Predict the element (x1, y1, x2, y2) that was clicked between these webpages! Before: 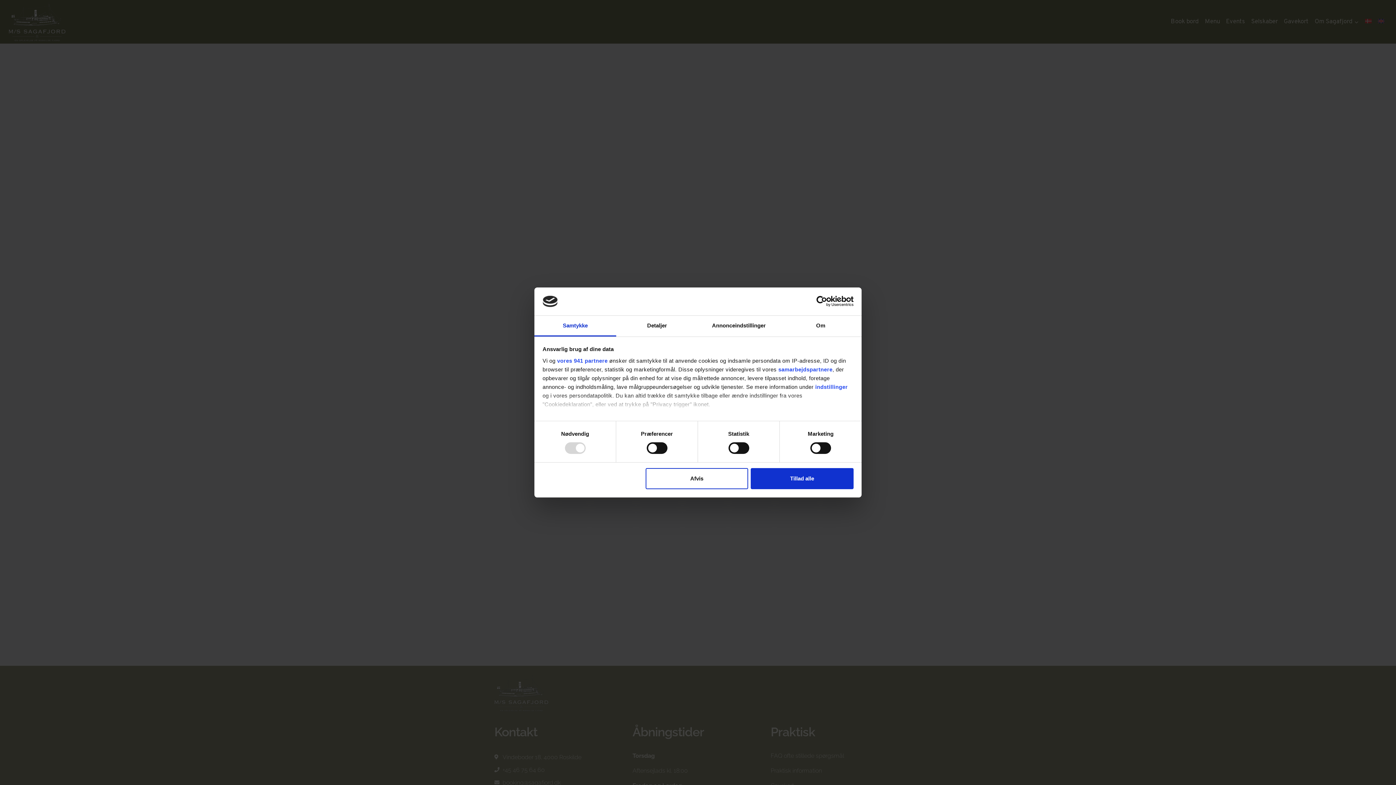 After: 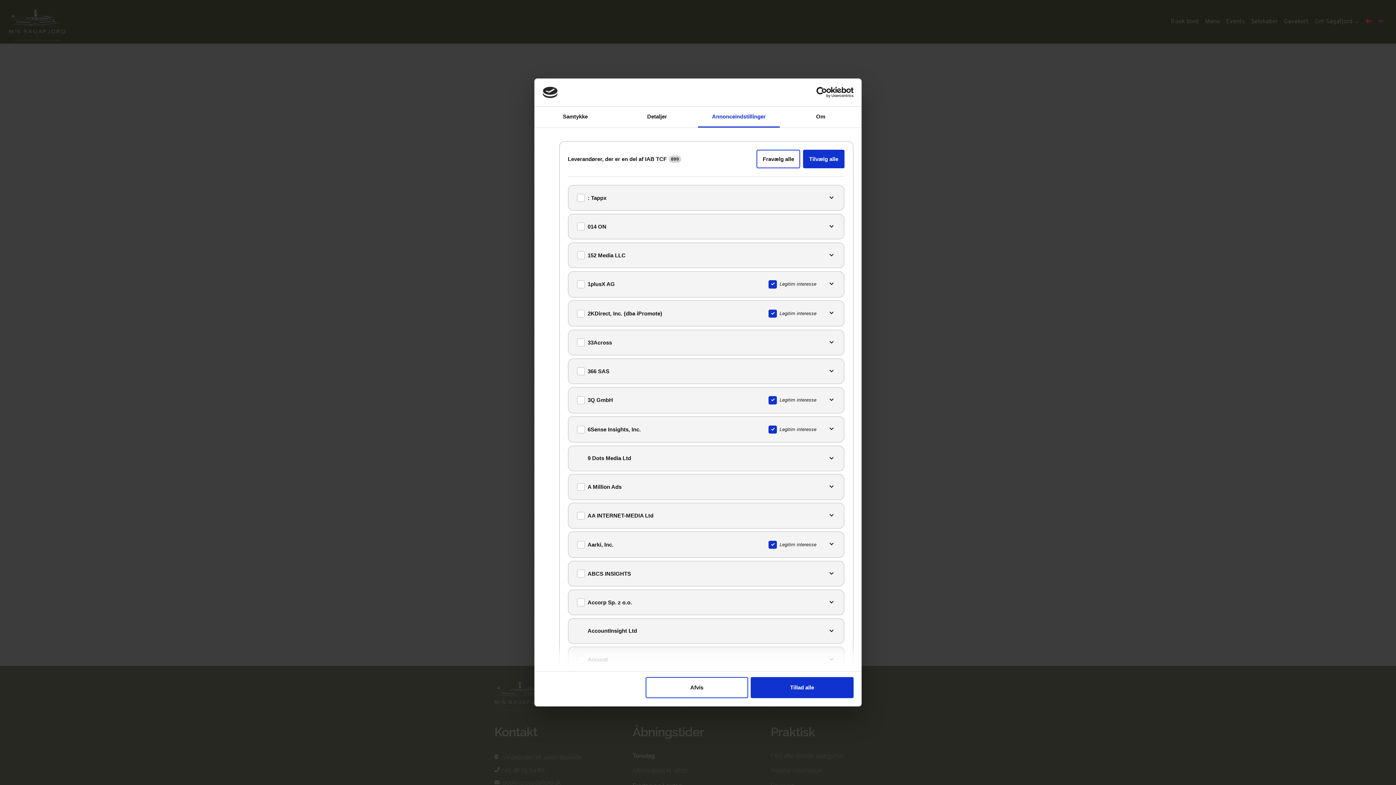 Action: bbox: (557, 357, 607, 363) label: vores 941 partnere